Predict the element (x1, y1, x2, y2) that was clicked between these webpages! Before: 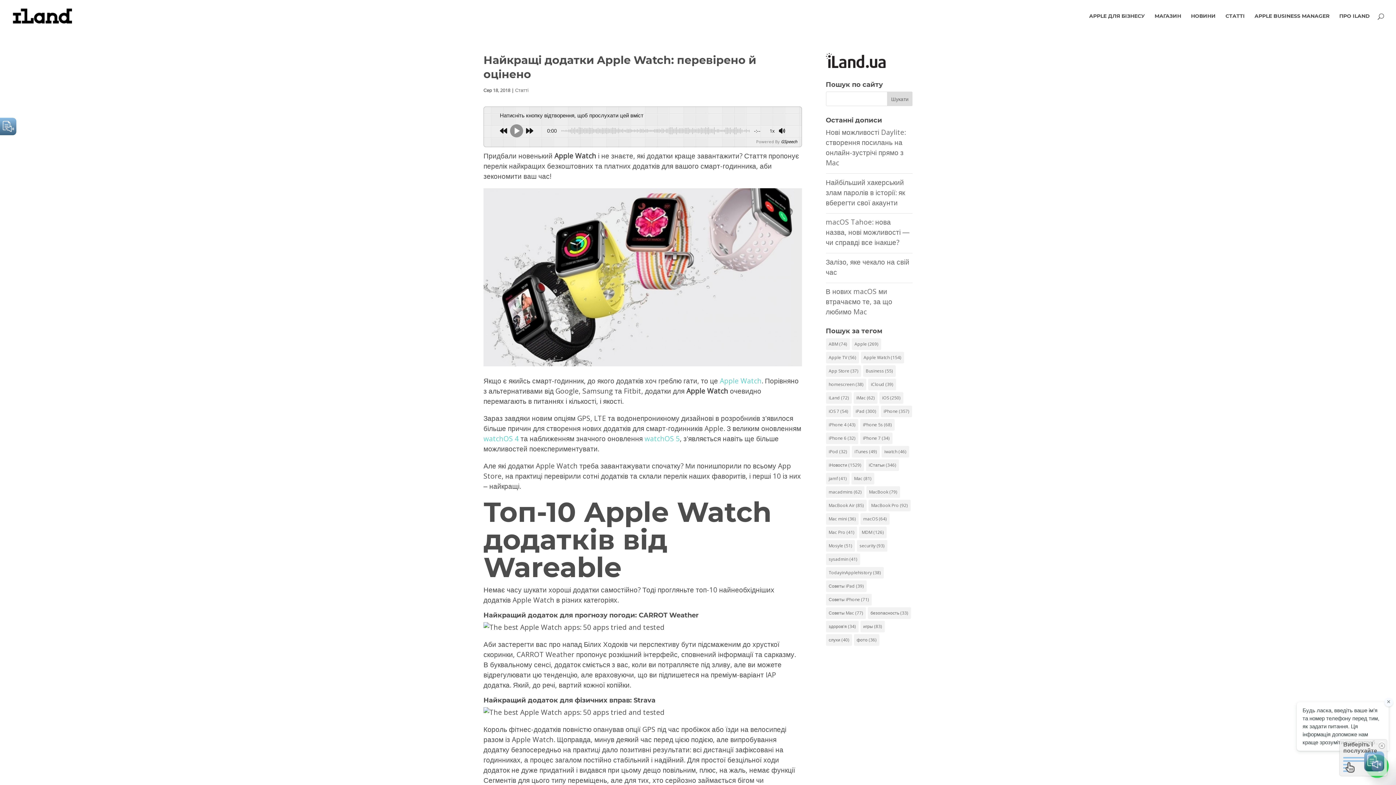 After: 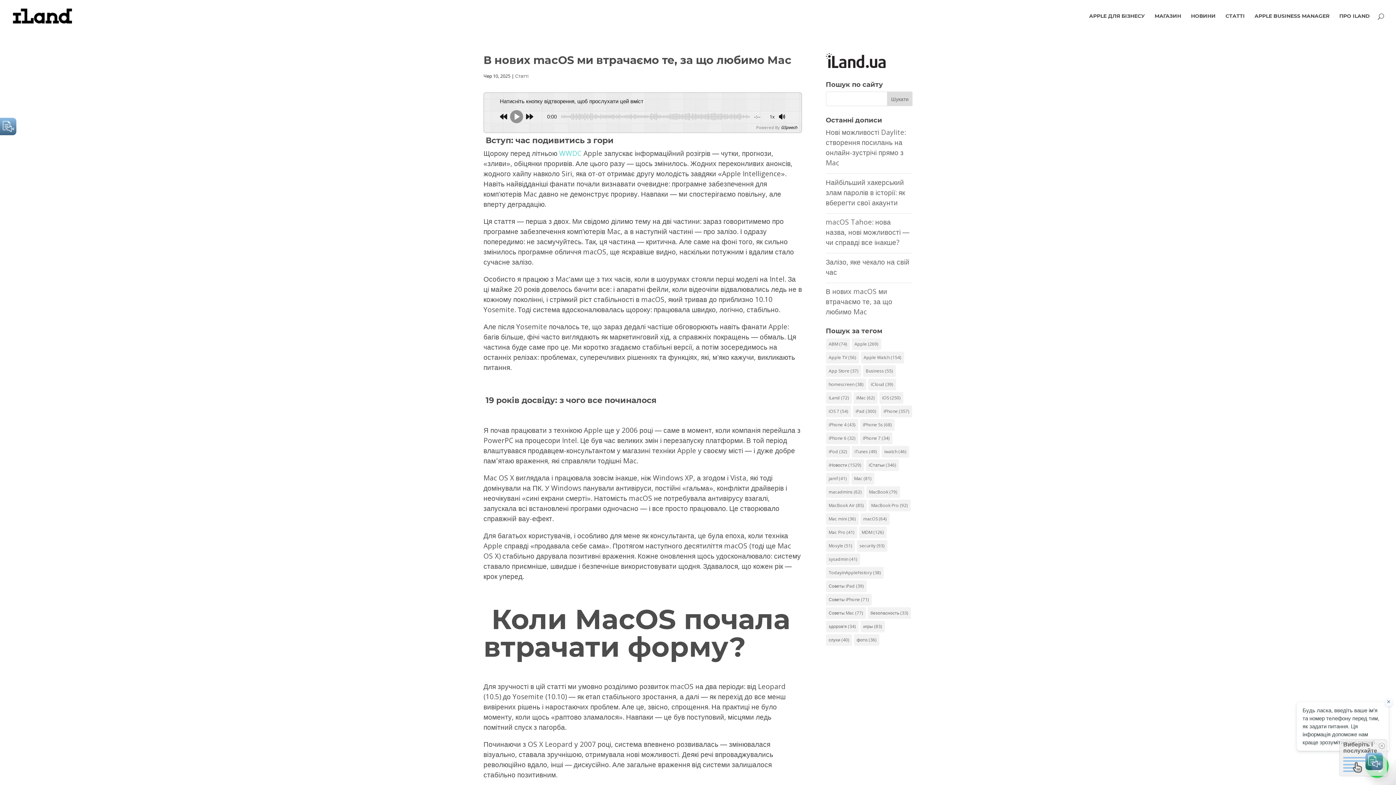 Action: label: В нових macOS ми втрачаємо те, за що любимо Mac bbox: (826, 286, 892, 316)